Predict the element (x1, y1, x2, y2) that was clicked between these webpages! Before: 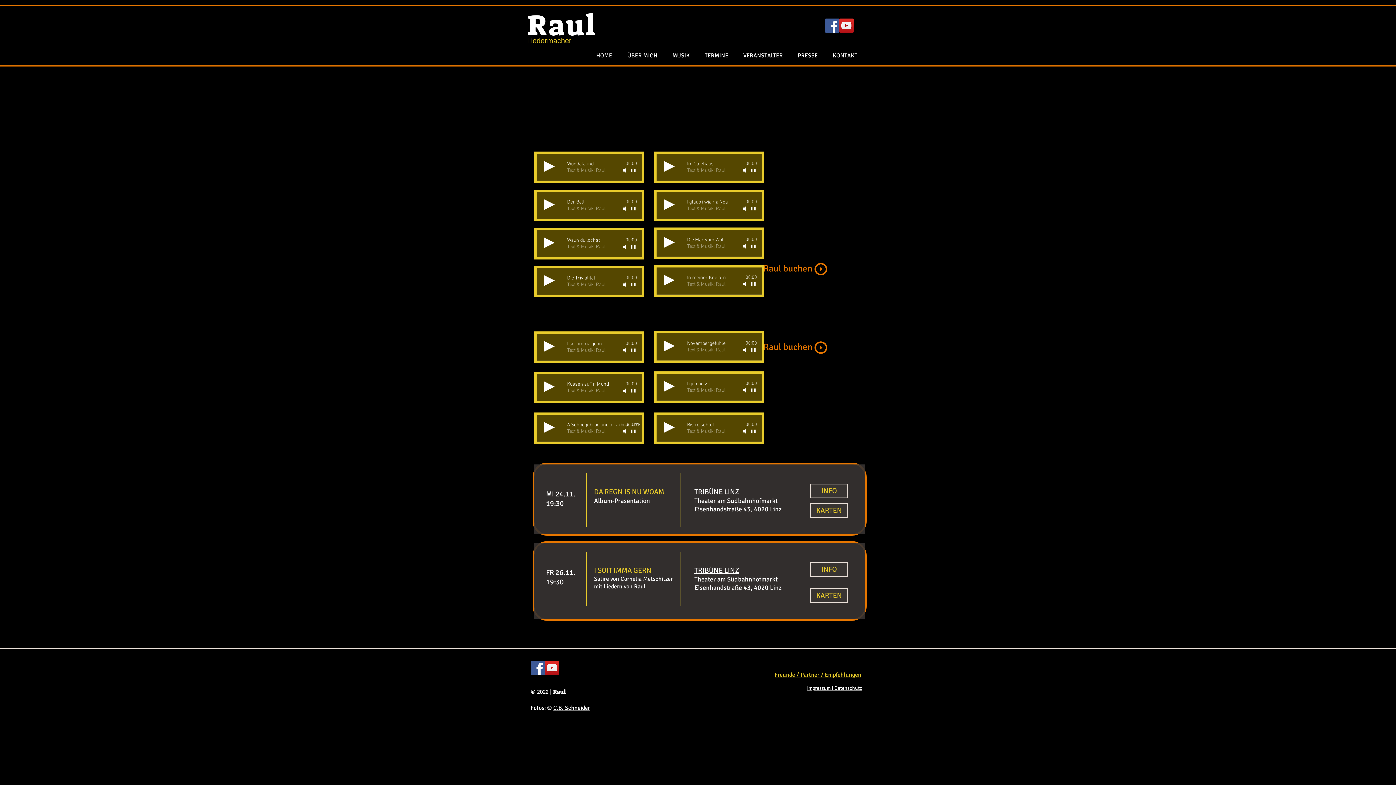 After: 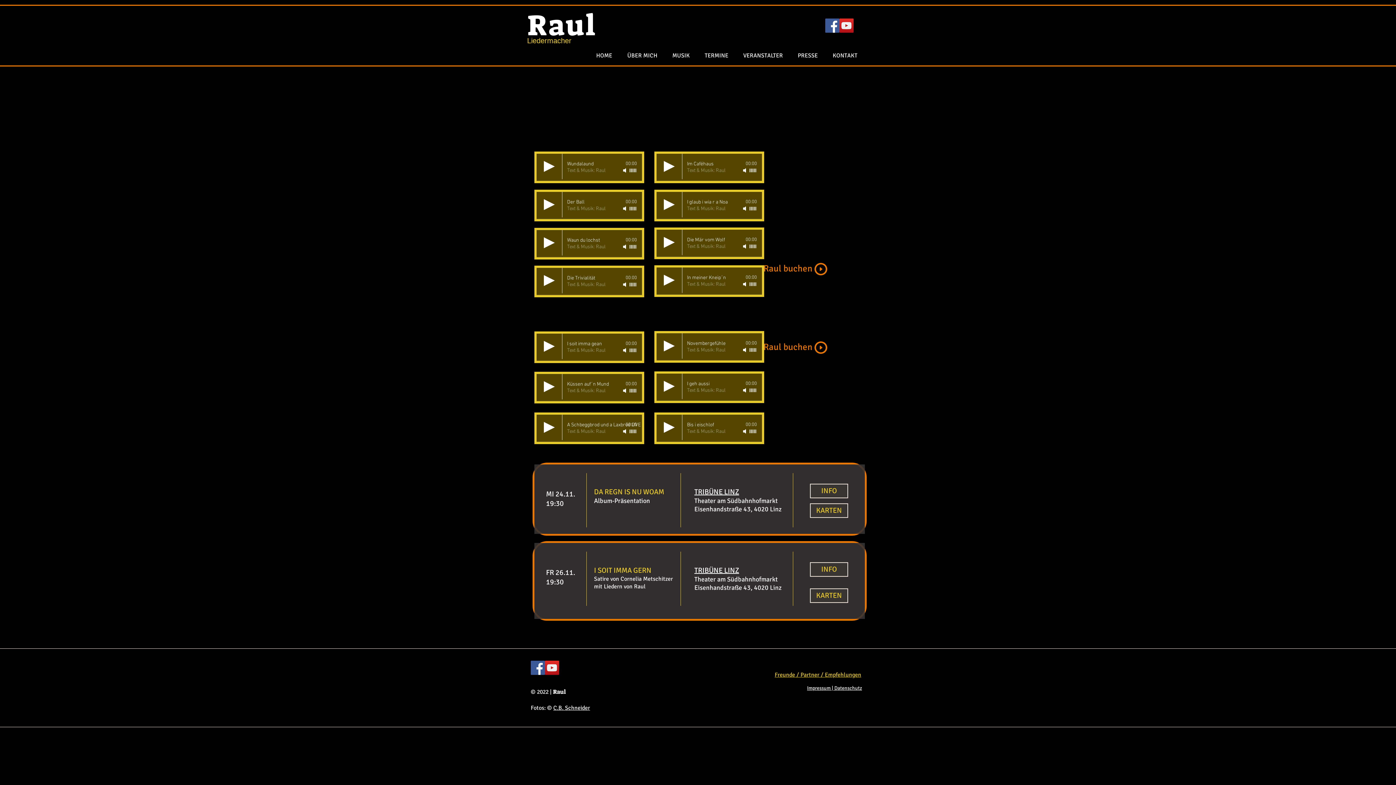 Action: label: Play bbox: (544, 422, 554, 433)